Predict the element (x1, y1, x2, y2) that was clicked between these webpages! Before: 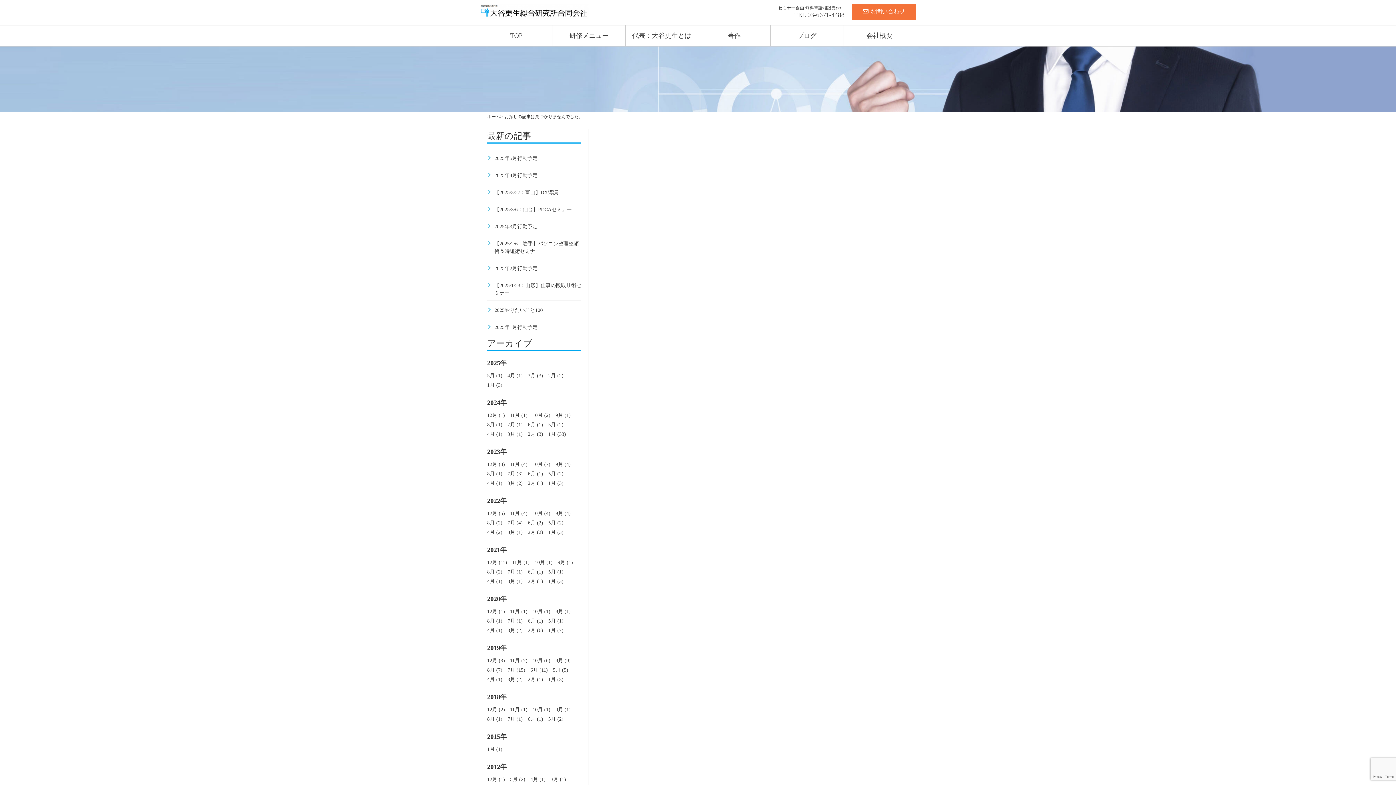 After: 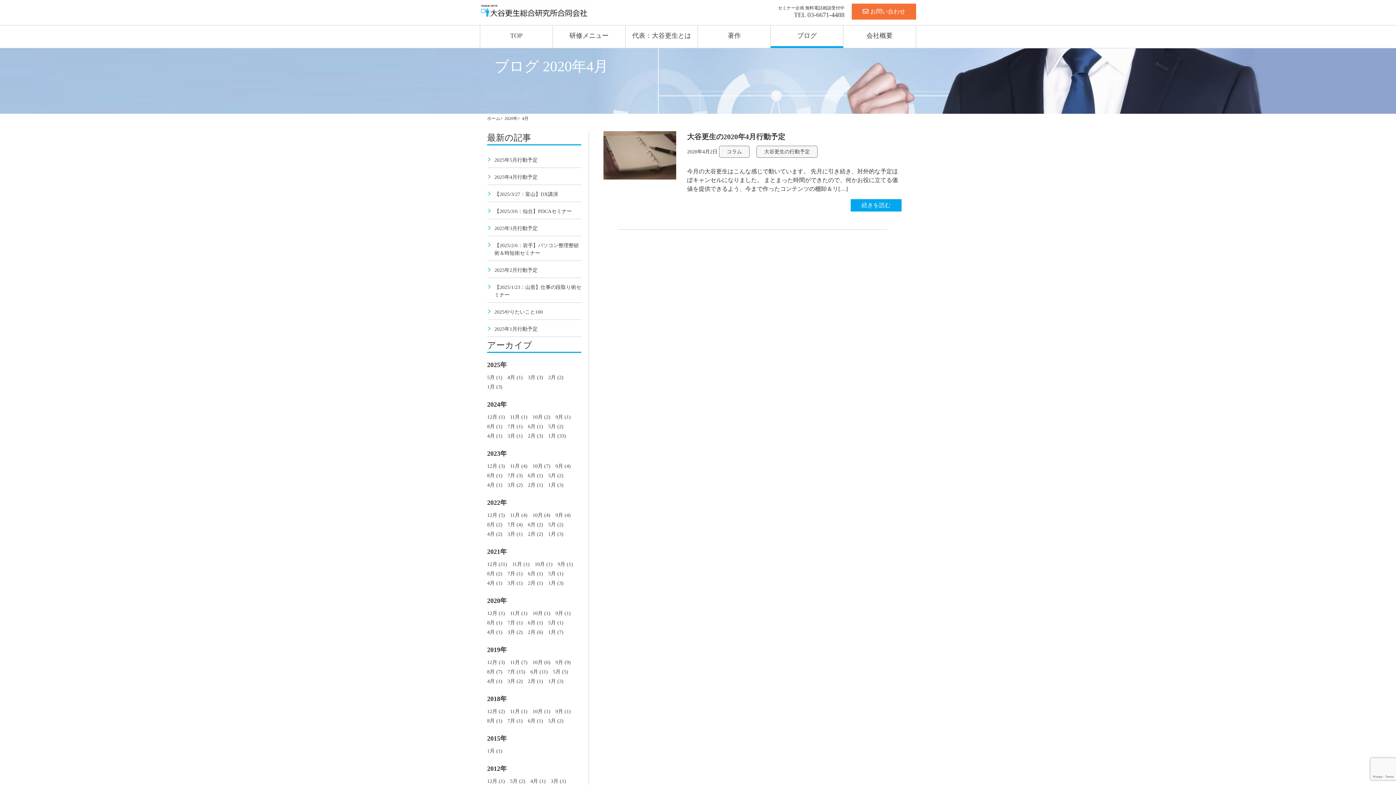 Action: bbox: (487, 627, 502, 633) label: 4月 (1)